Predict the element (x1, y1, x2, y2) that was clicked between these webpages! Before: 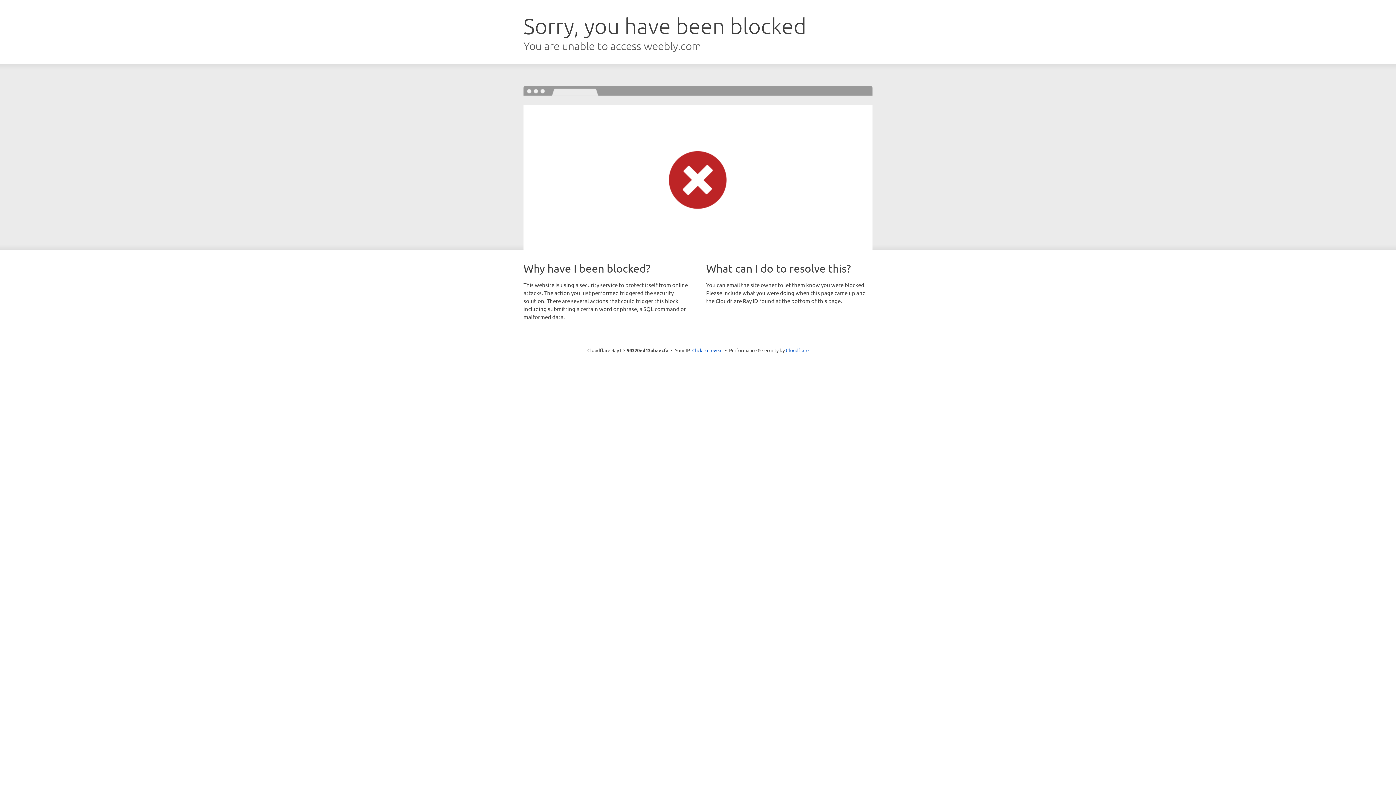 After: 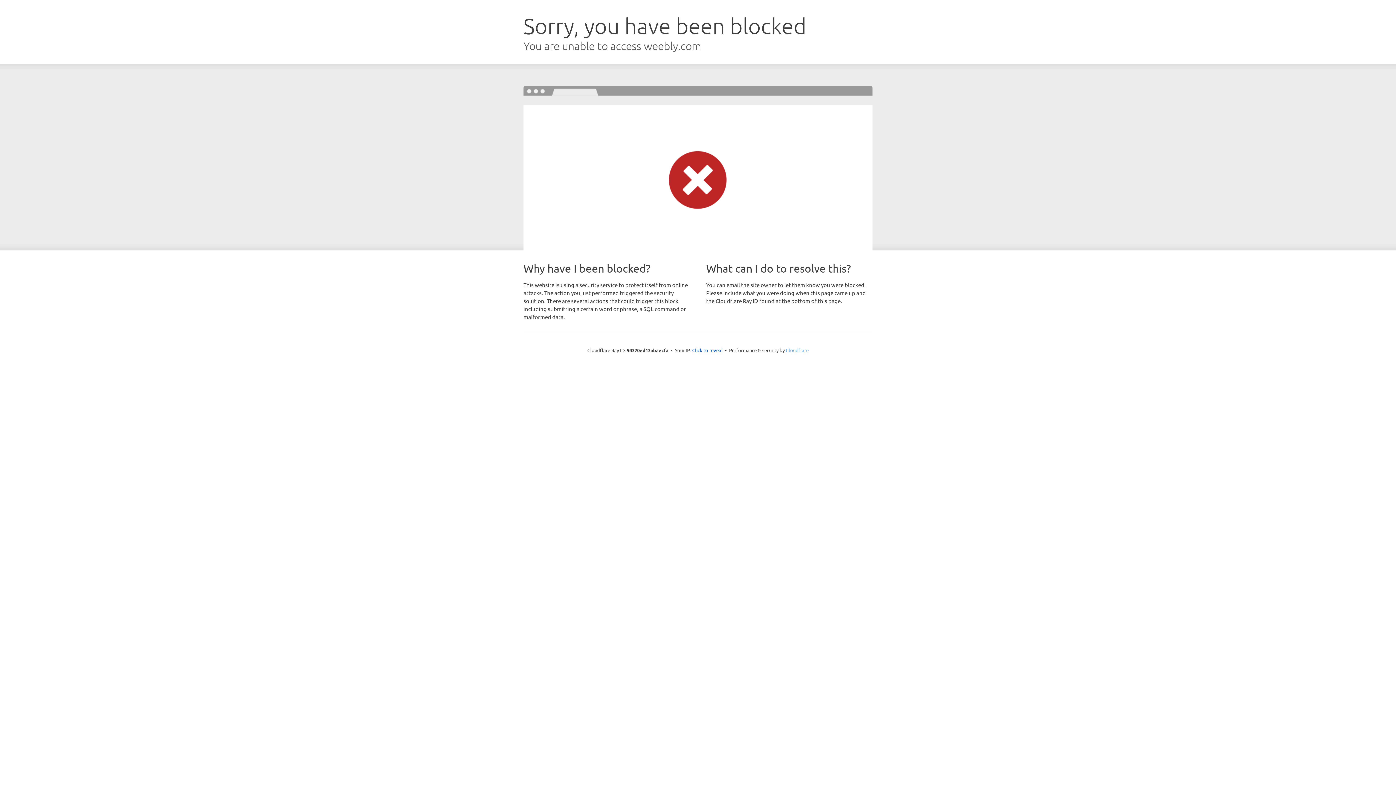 Action: label: Cloudflare bbox: (786, 347, 808, 353)